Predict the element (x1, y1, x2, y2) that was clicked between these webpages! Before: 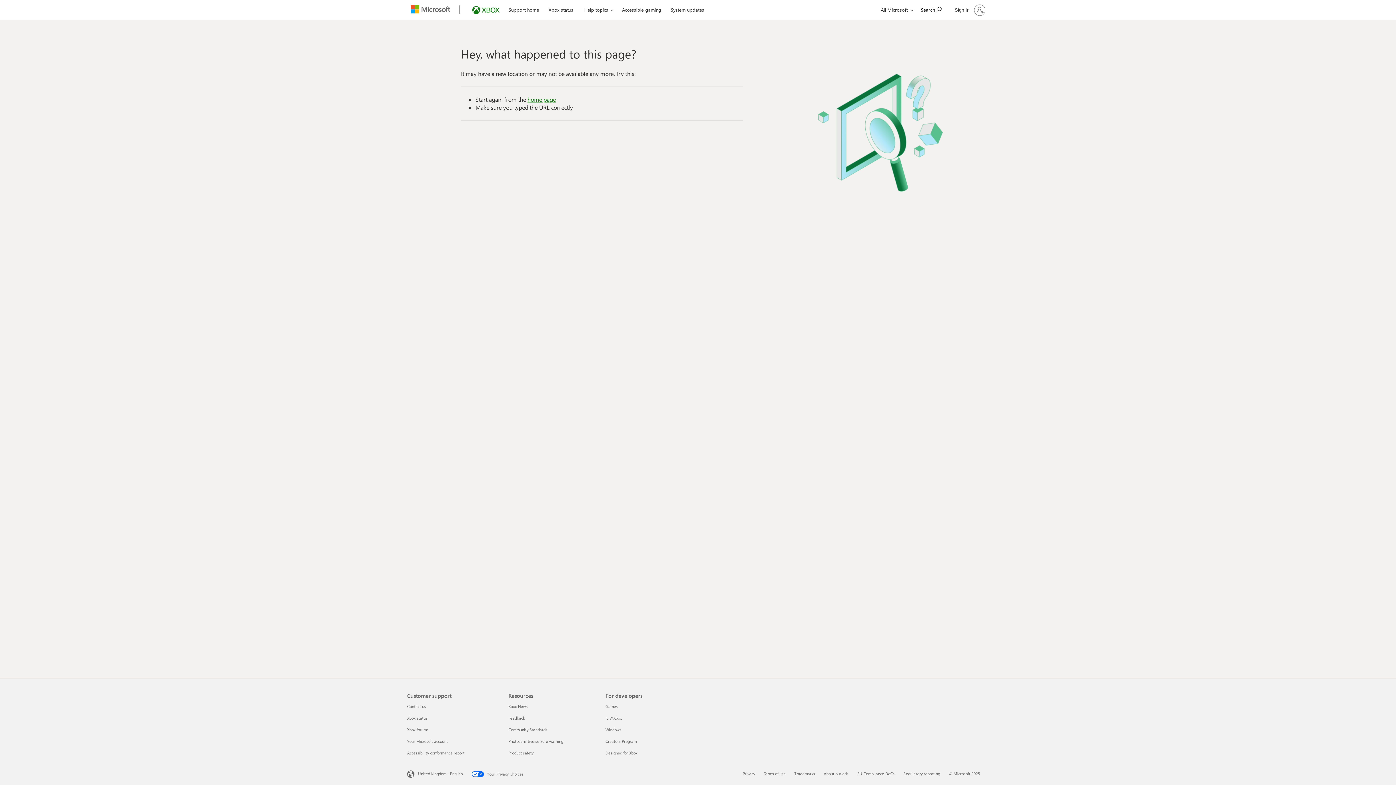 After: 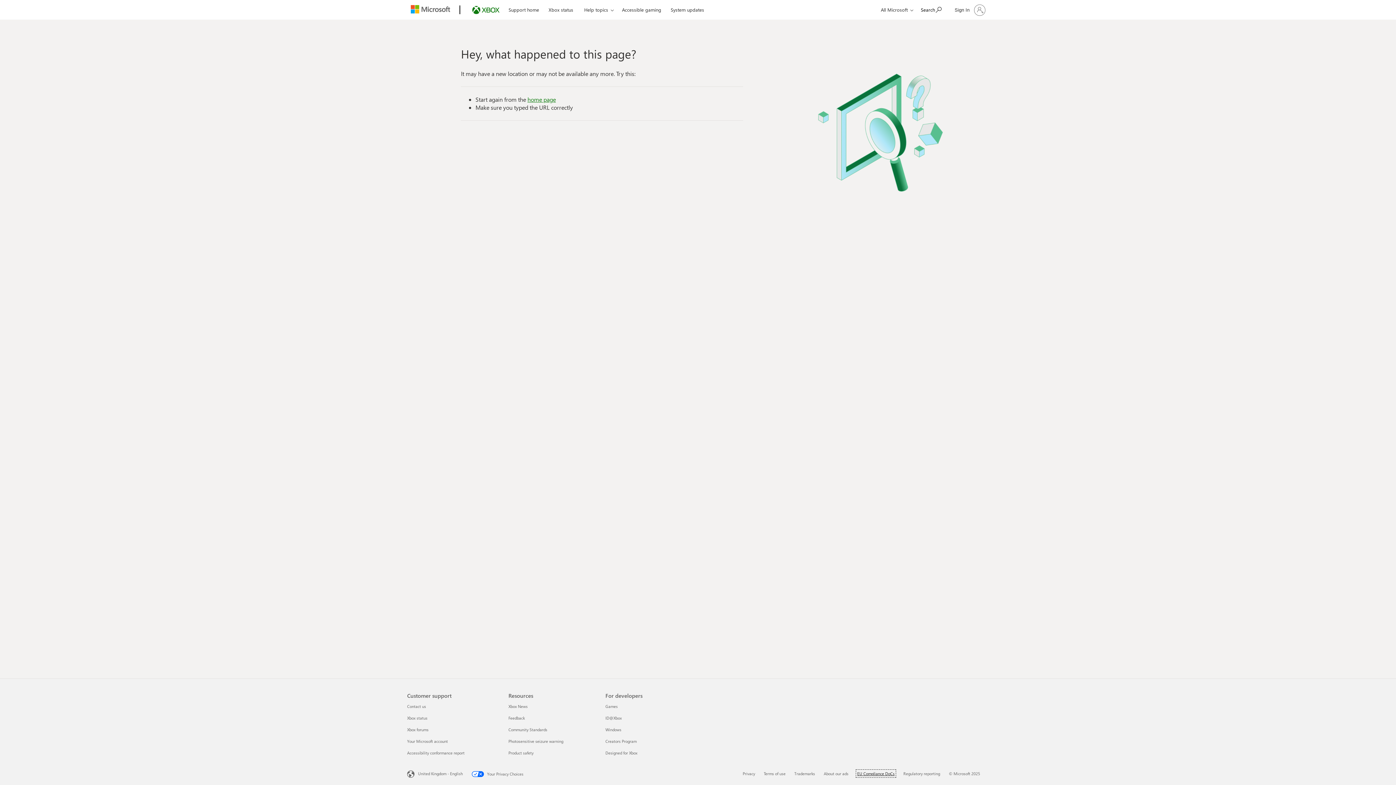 Action: label: EU Compliance DoCs 5 of 6 bbox: (857, 771, 894, 776)